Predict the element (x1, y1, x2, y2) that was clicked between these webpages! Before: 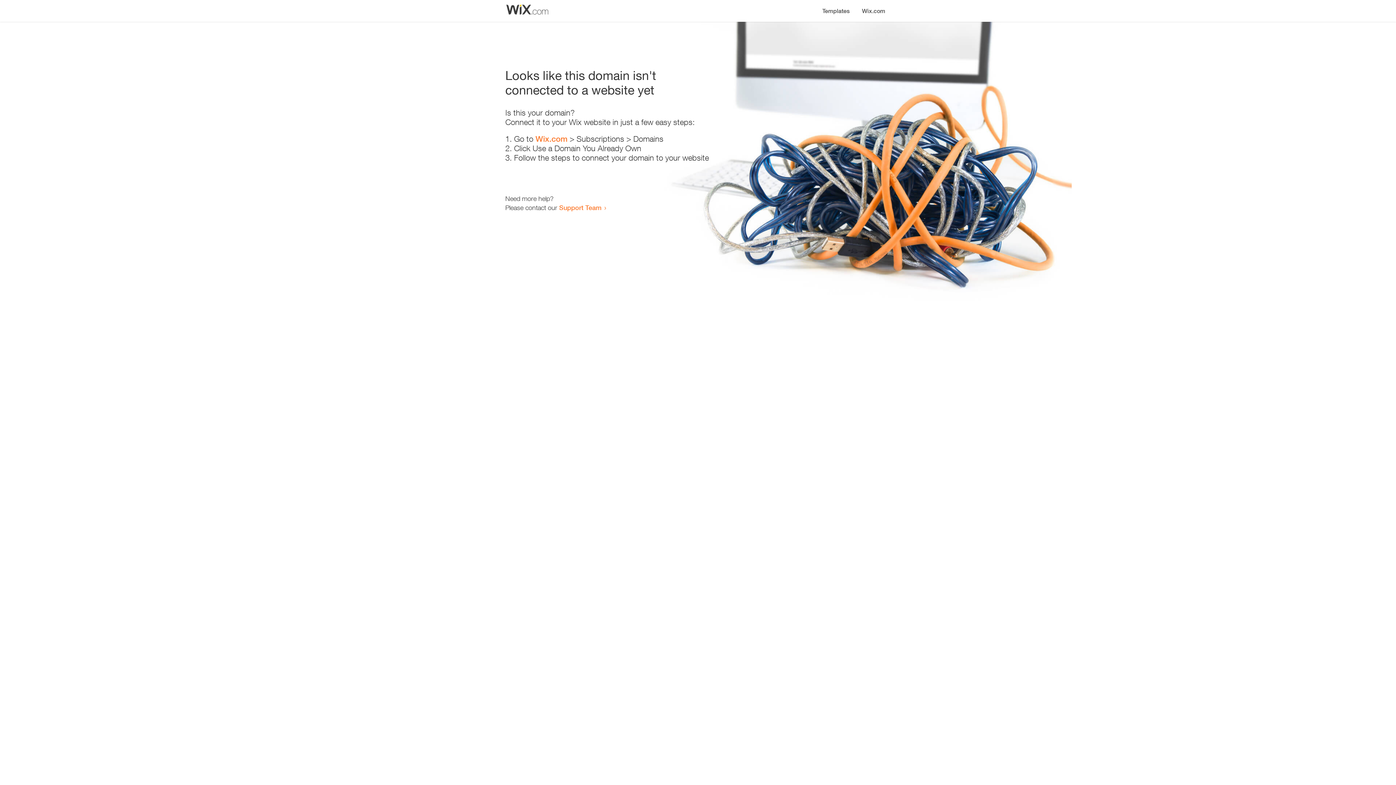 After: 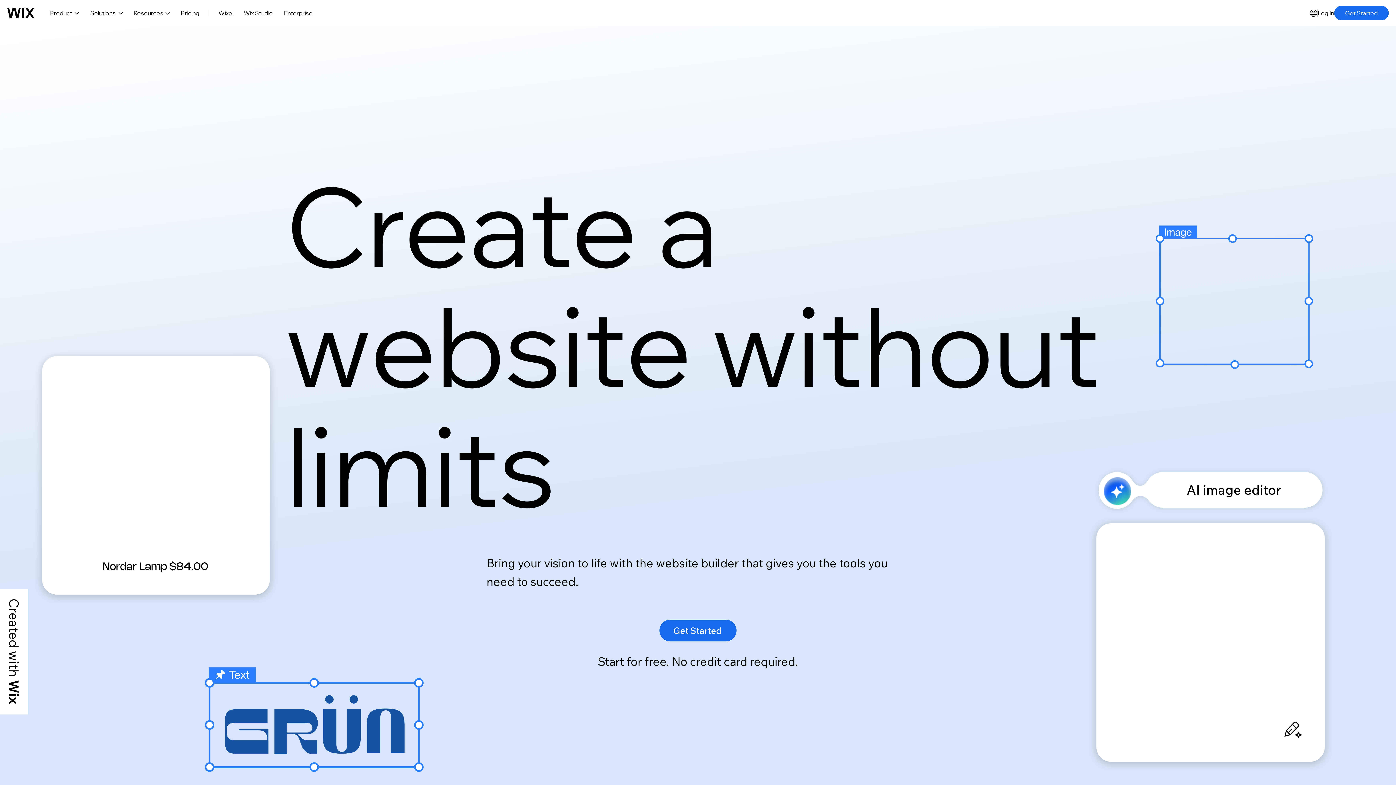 Action: label: Wix.com bbox: (535, 134, 567, 143)